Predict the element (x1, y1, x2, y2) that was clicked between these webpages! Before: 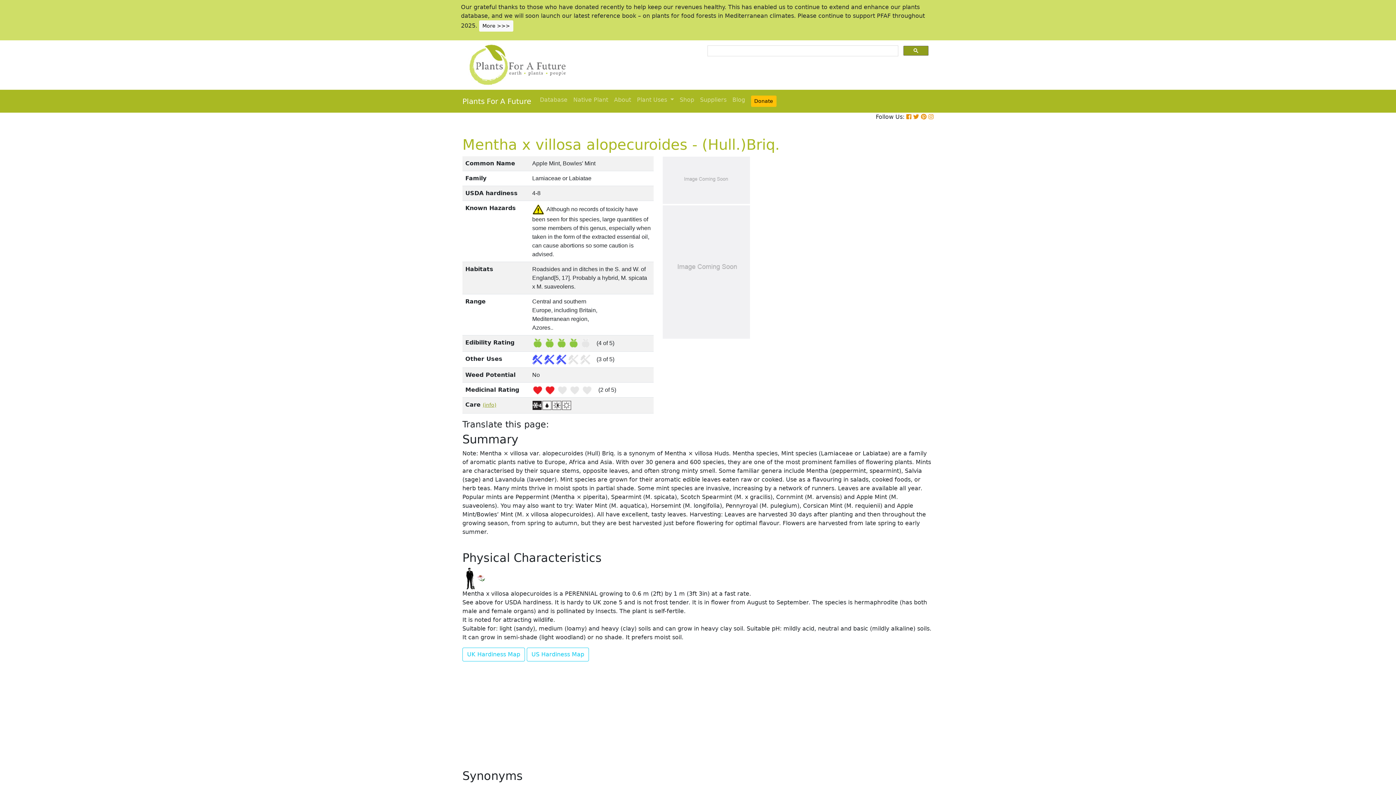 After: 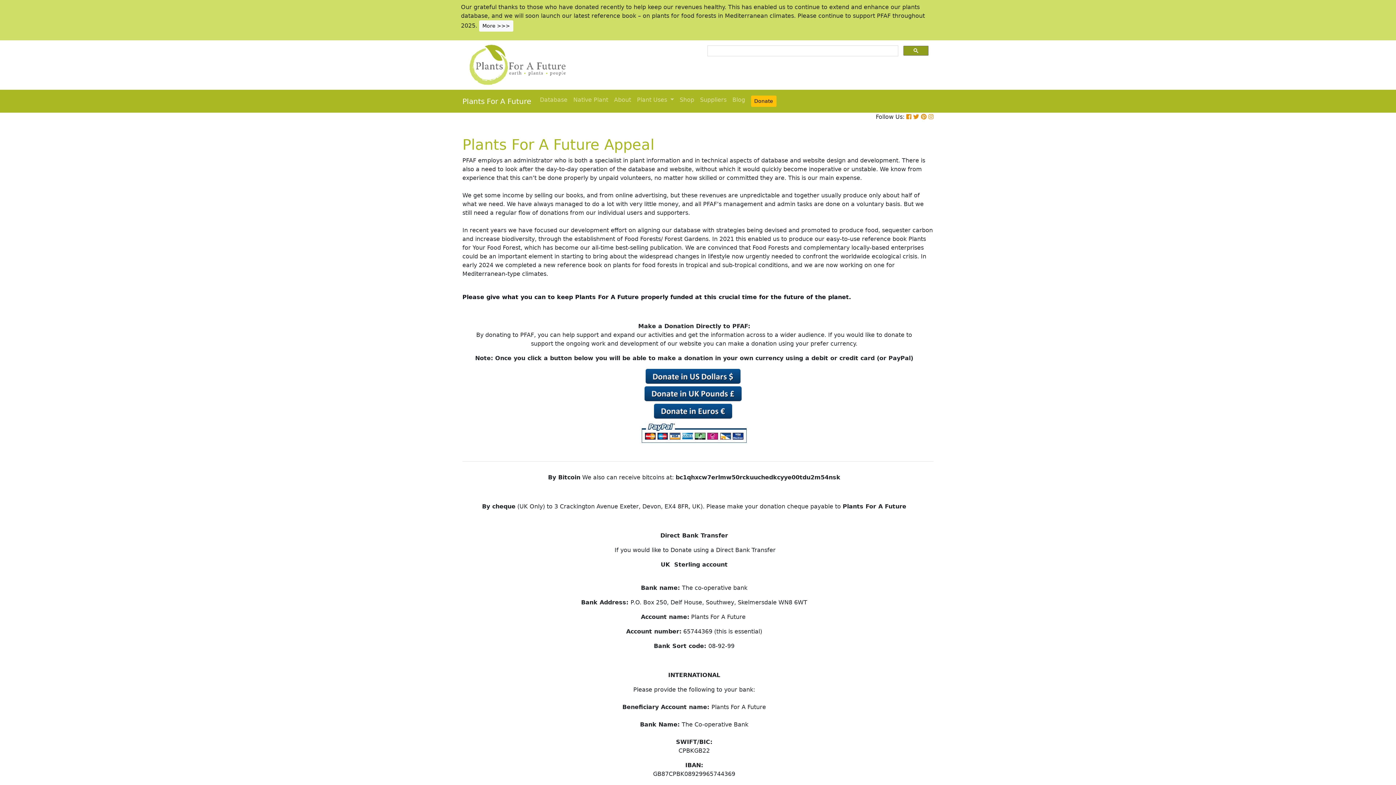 Action: label: More >>> bbox: (479, 22, 513, 29)